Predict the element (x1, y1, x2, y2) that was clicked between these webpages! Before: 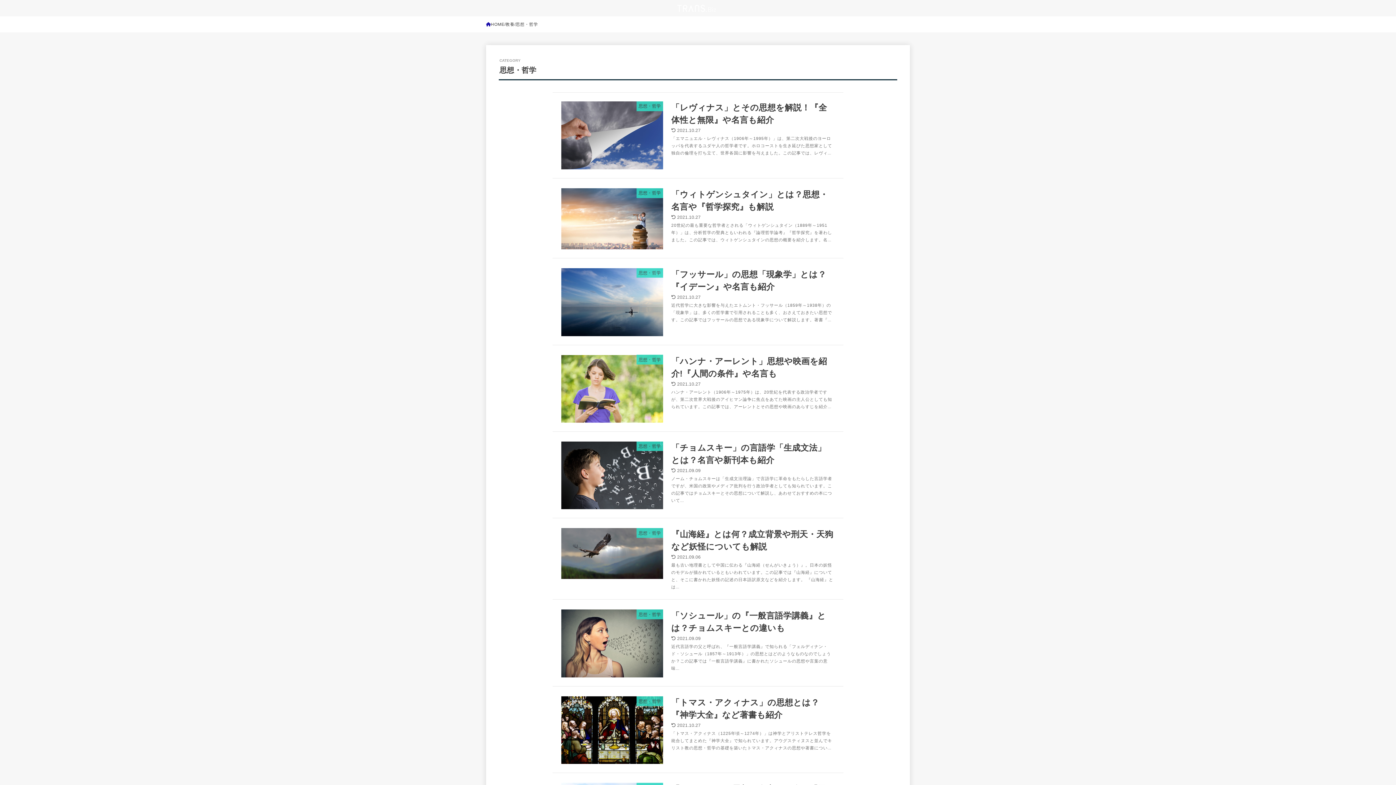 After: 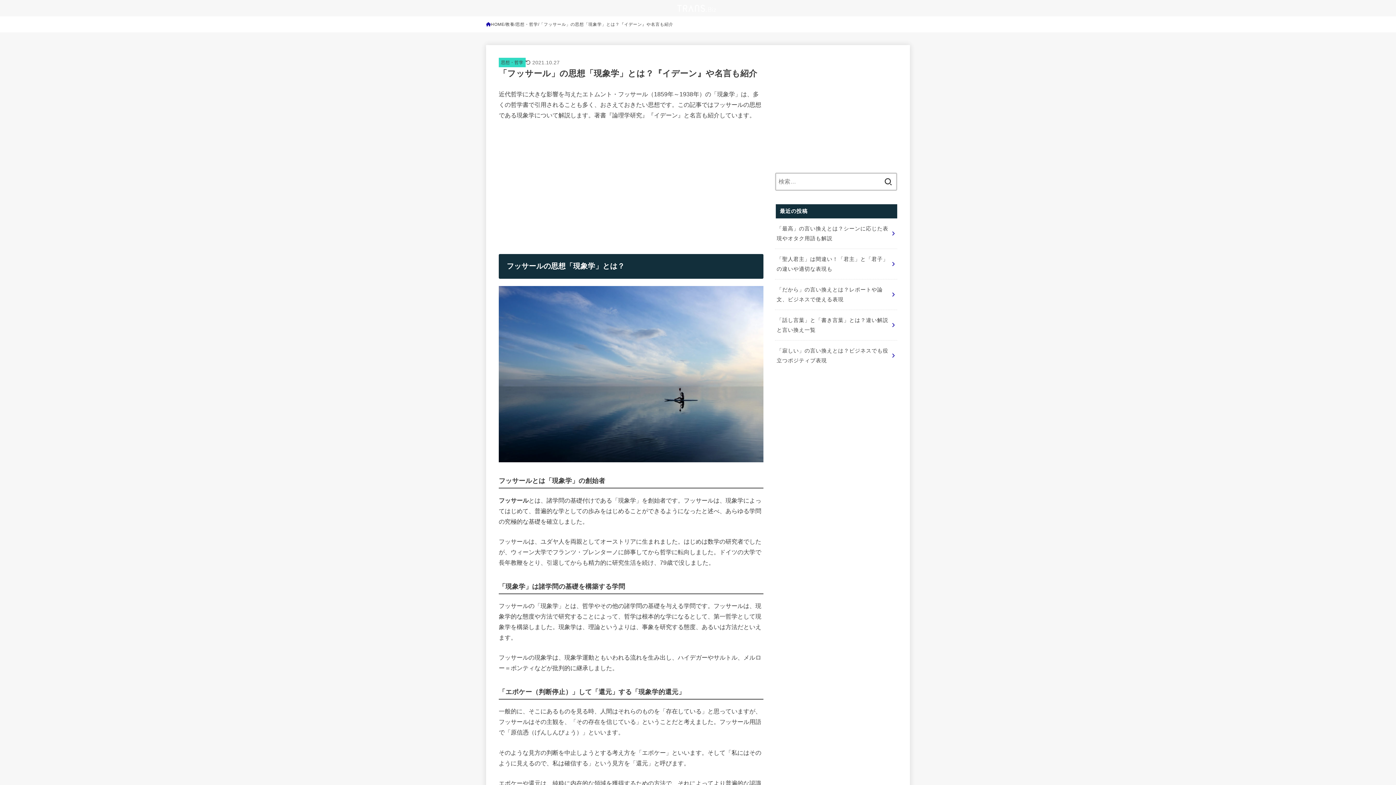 Action: bbox: (552, 259, 843, 344) label: 思想・哲学
「フッサール」の思想「現象学」とは？『イデーン』や名言も紹介
2021.10.27

近代哲学に大きな影響を与えたエトムント・フッサール（1859年～1938年）の「現象学」は、多くの哲学書で引用されることも多く、おさえておきたい思想です。この記事ではフッサールの思想である現象学について解説します。著書『...